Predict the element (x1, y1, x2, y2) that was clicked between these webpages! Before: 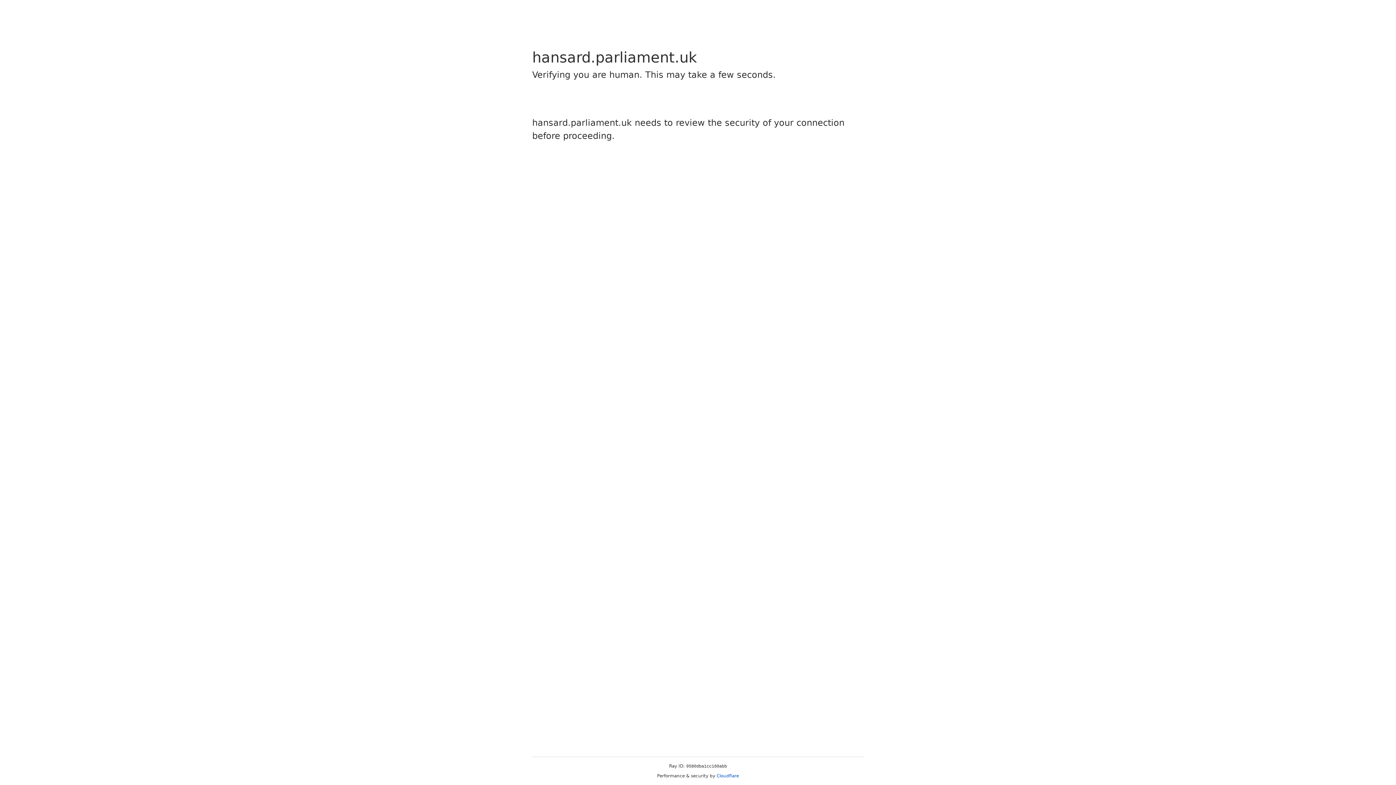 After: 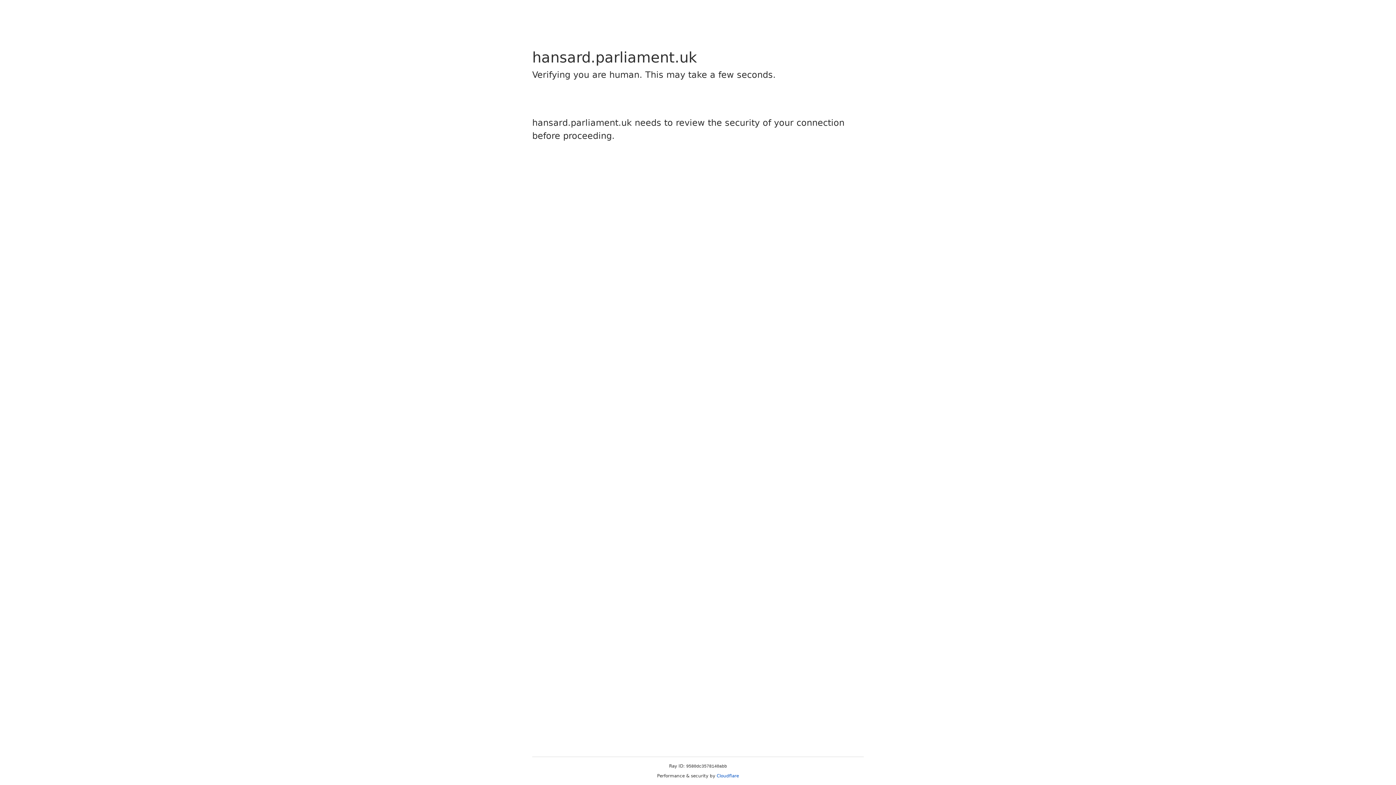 Action: bbox: (716, 773, 739, 778) label: Cloudflare